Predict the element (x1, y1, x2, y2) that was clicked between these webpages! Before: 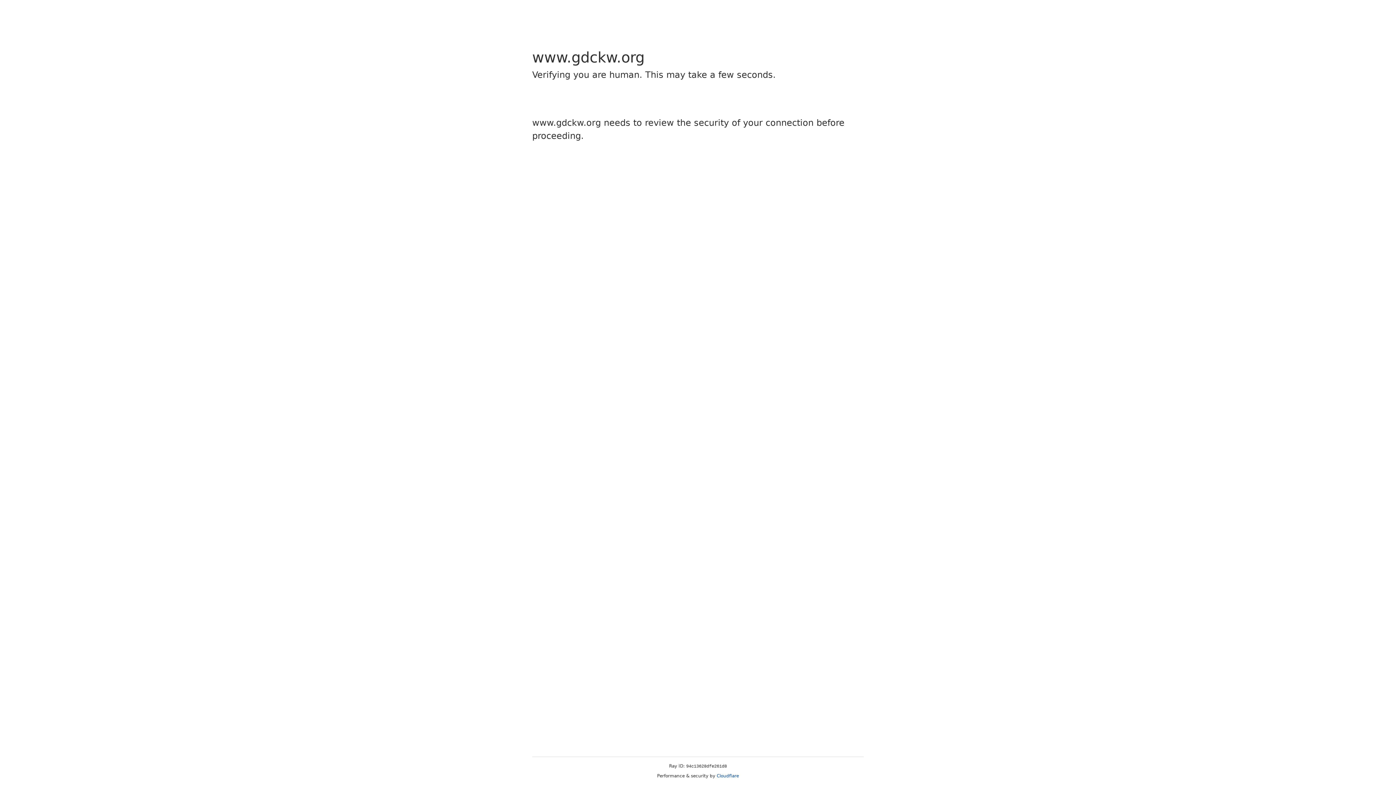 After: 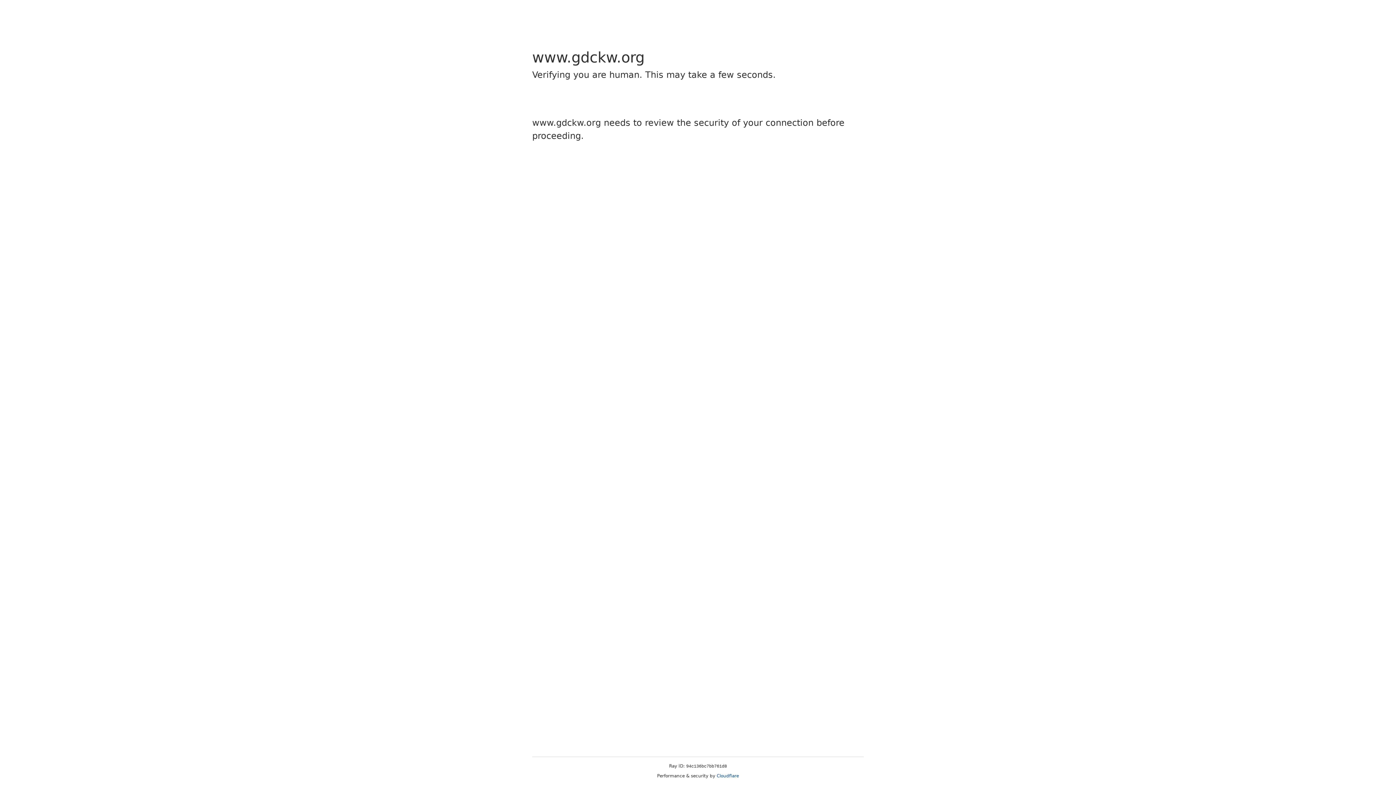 Action: label: Cloudflare bbox: (716, 773, 739, 778)